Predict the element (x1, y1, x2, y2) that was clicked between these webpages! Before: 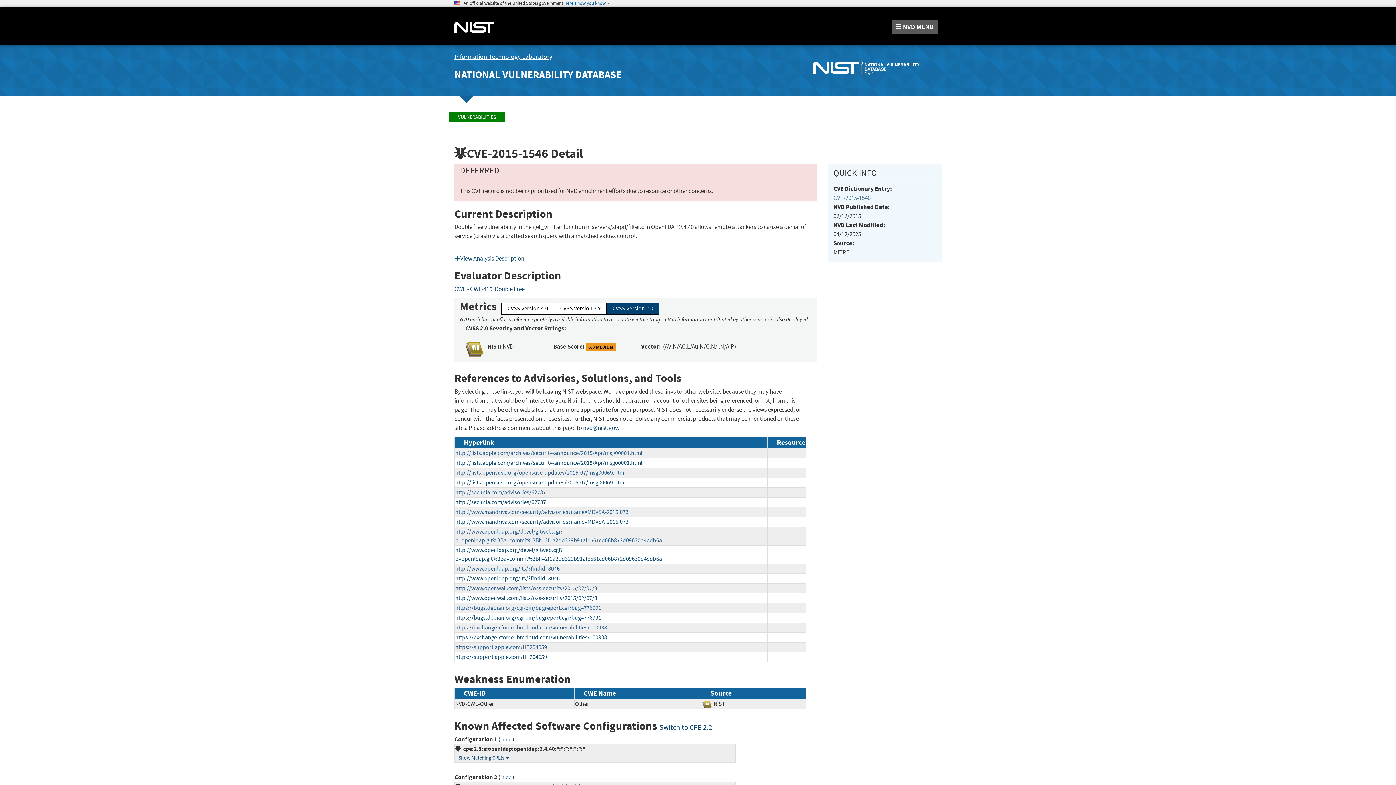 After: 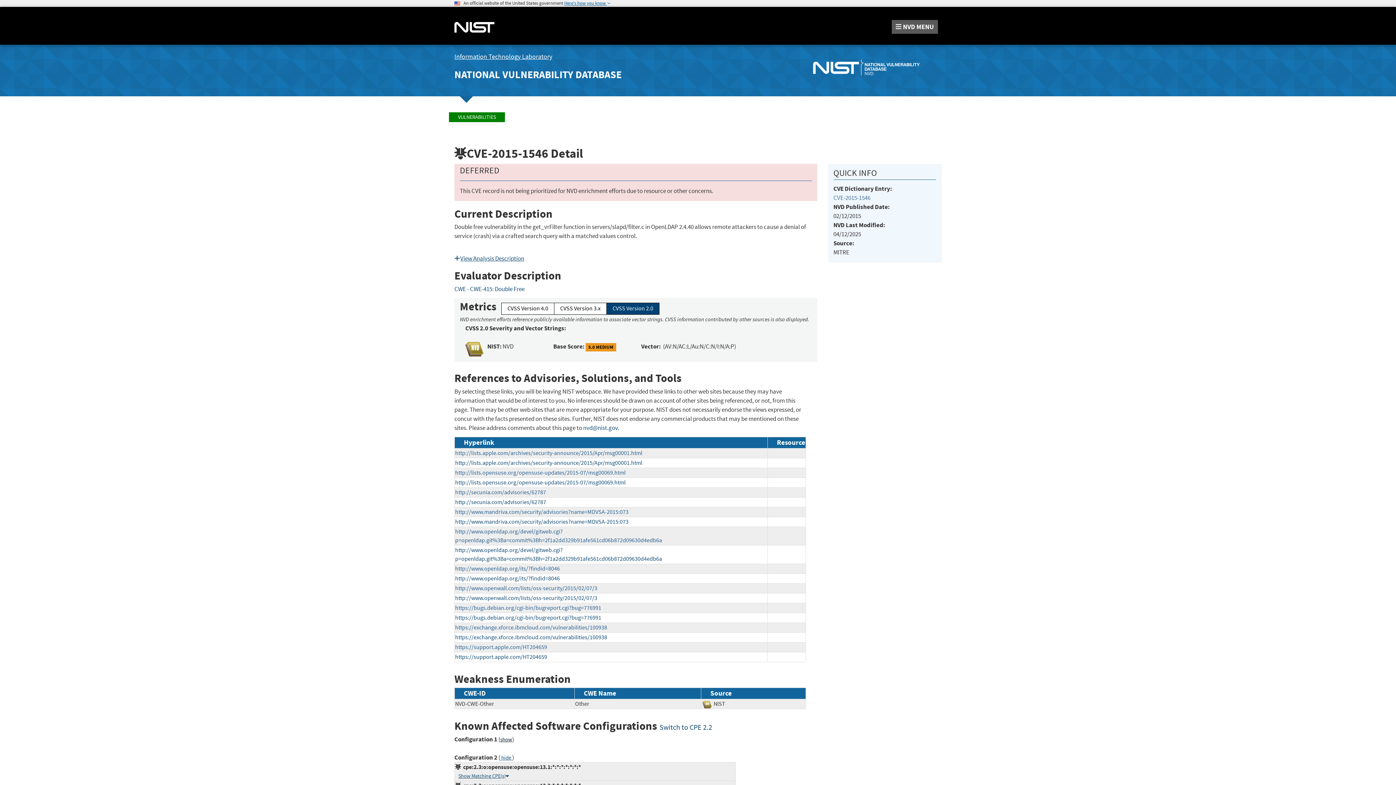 Action: bbox: (500, 736, 512, 743) label:  hide 